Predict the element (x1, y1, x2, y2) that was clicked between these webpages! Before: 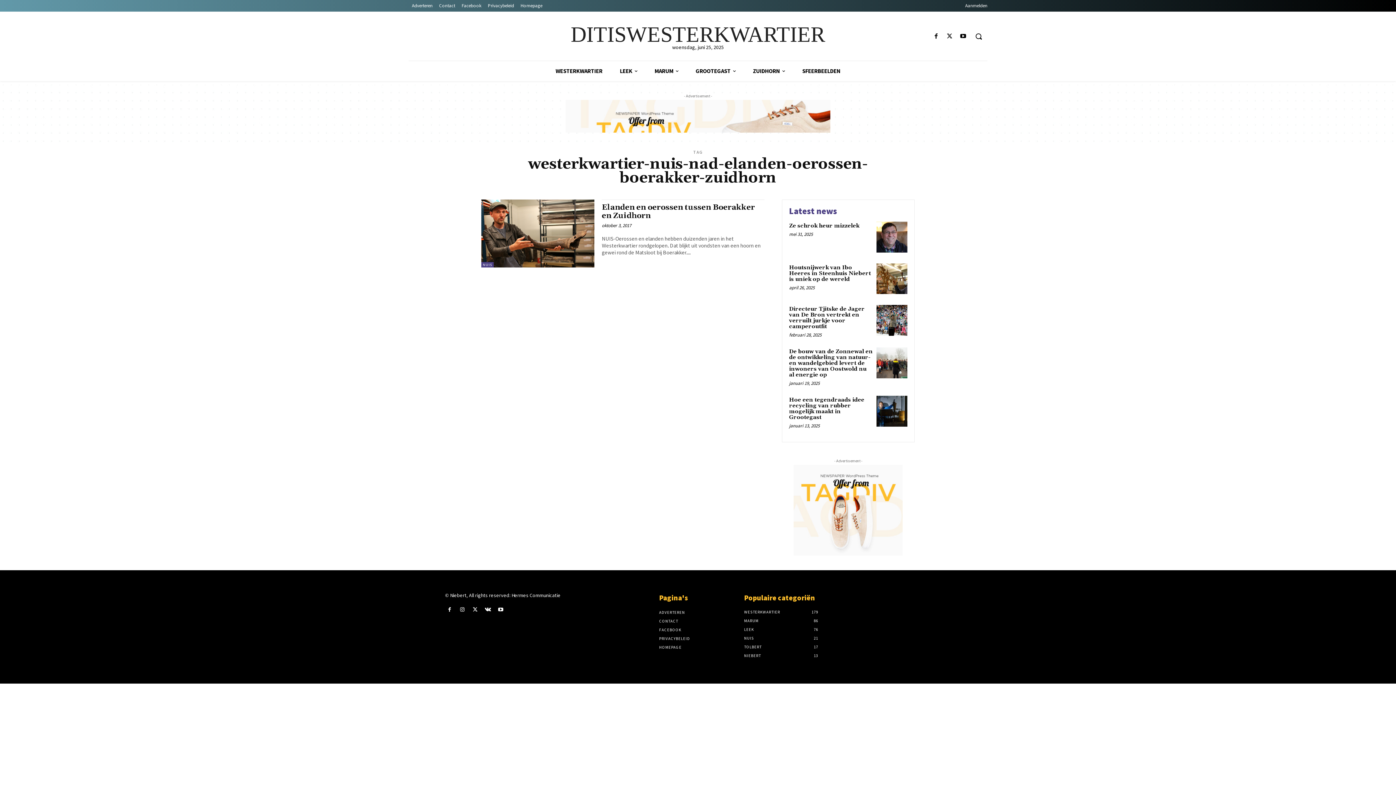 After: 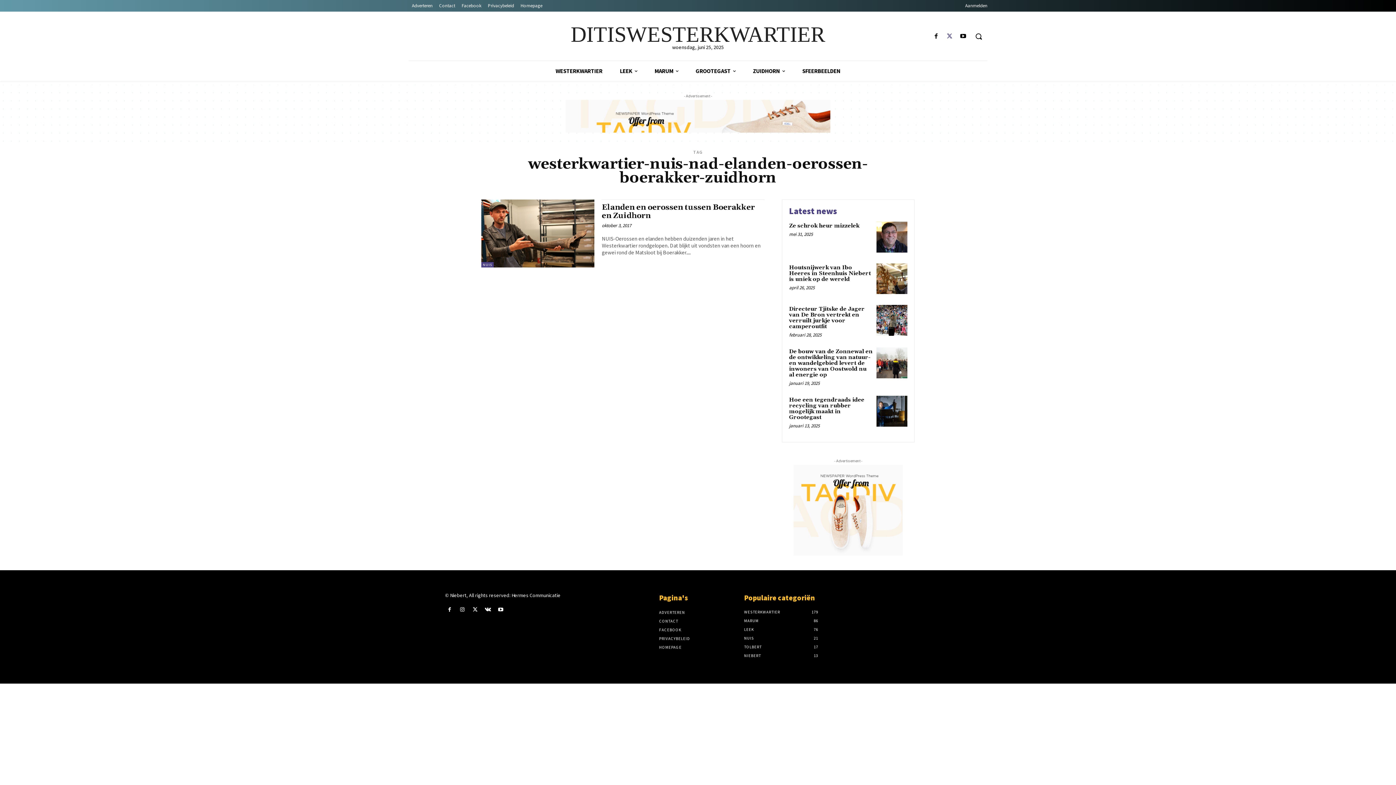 Action: bbox: (944, 31, 954, 41)